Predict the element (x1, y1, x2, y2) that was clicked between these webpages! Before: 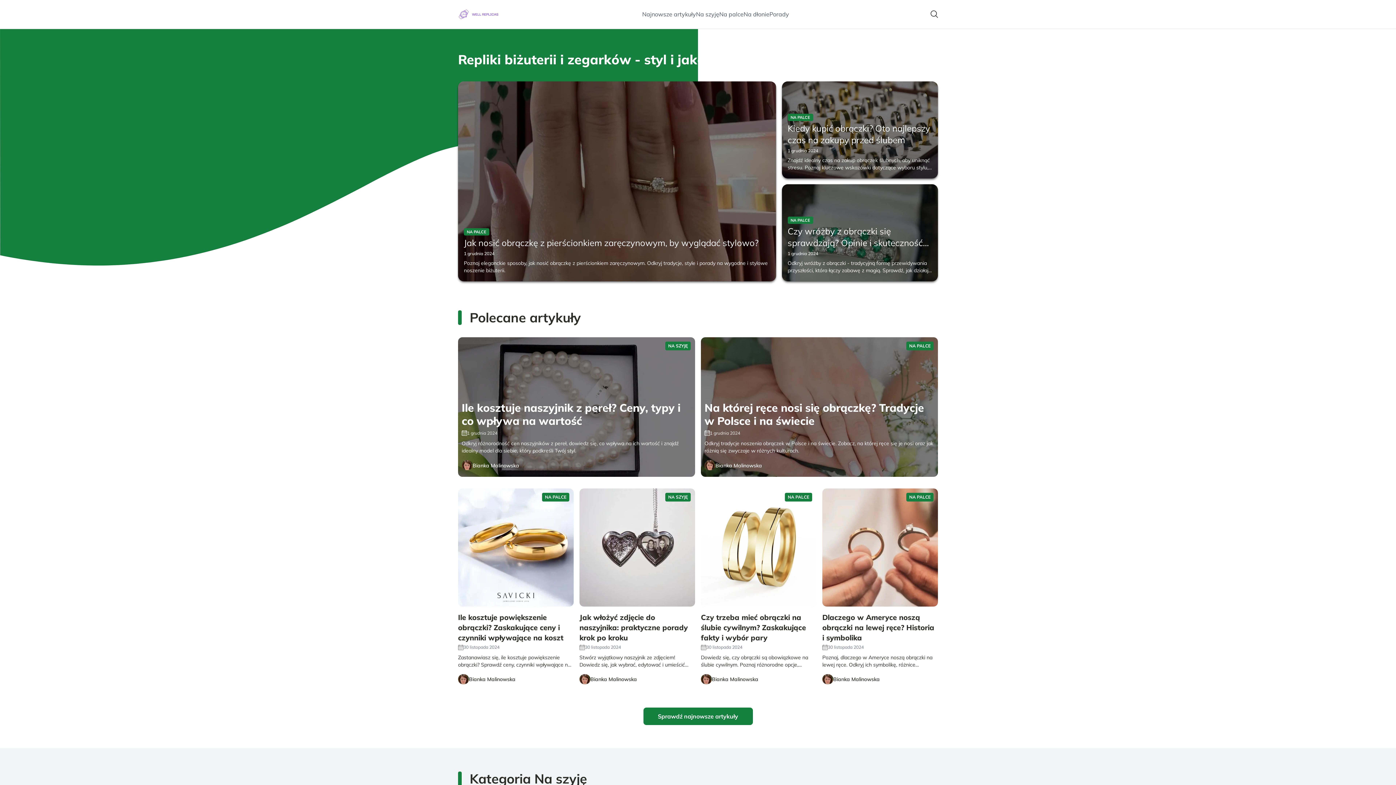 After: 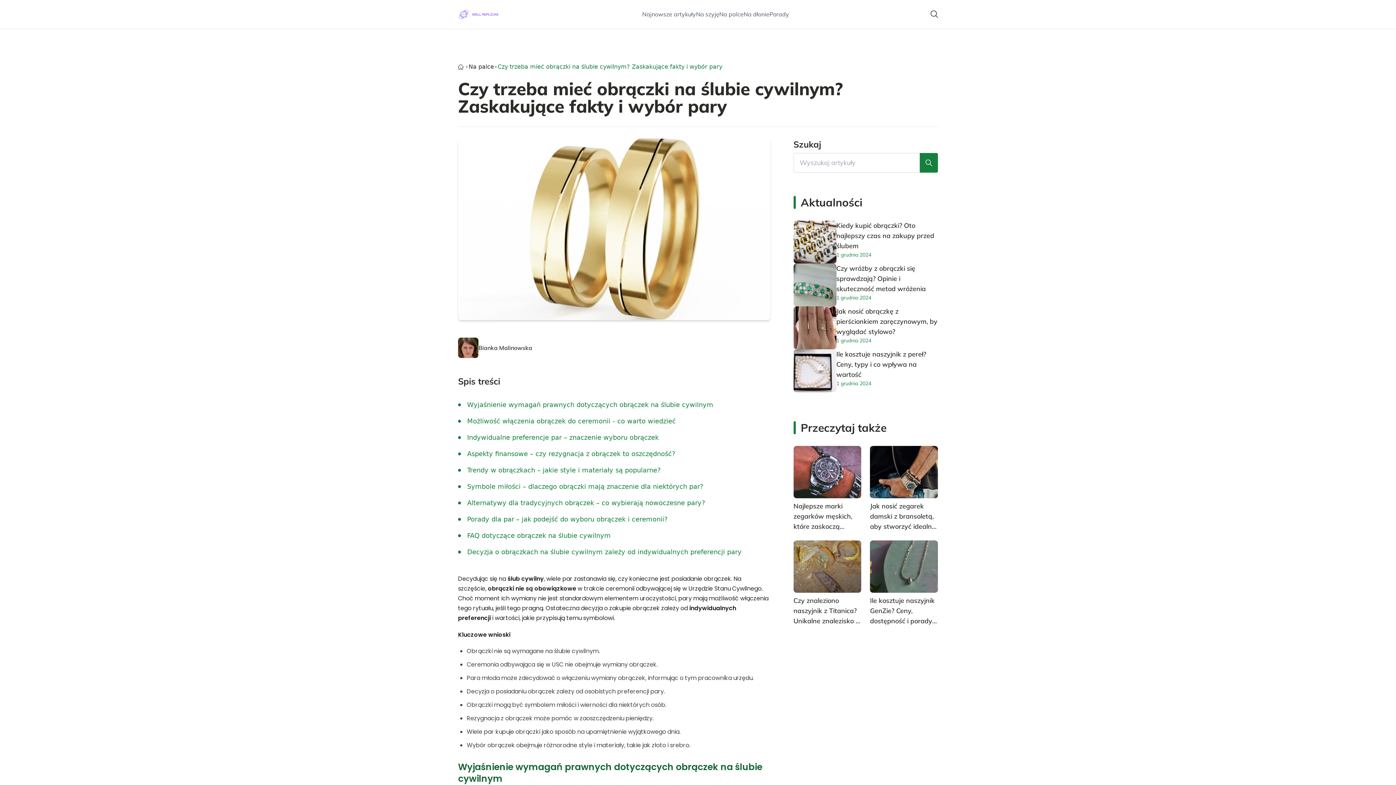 Action: bbox: (701, 612, 816, 643) label: Czy trzeba mieć obrączki na ślubie cywilnym? Zaskakujące fakty i wybór pary